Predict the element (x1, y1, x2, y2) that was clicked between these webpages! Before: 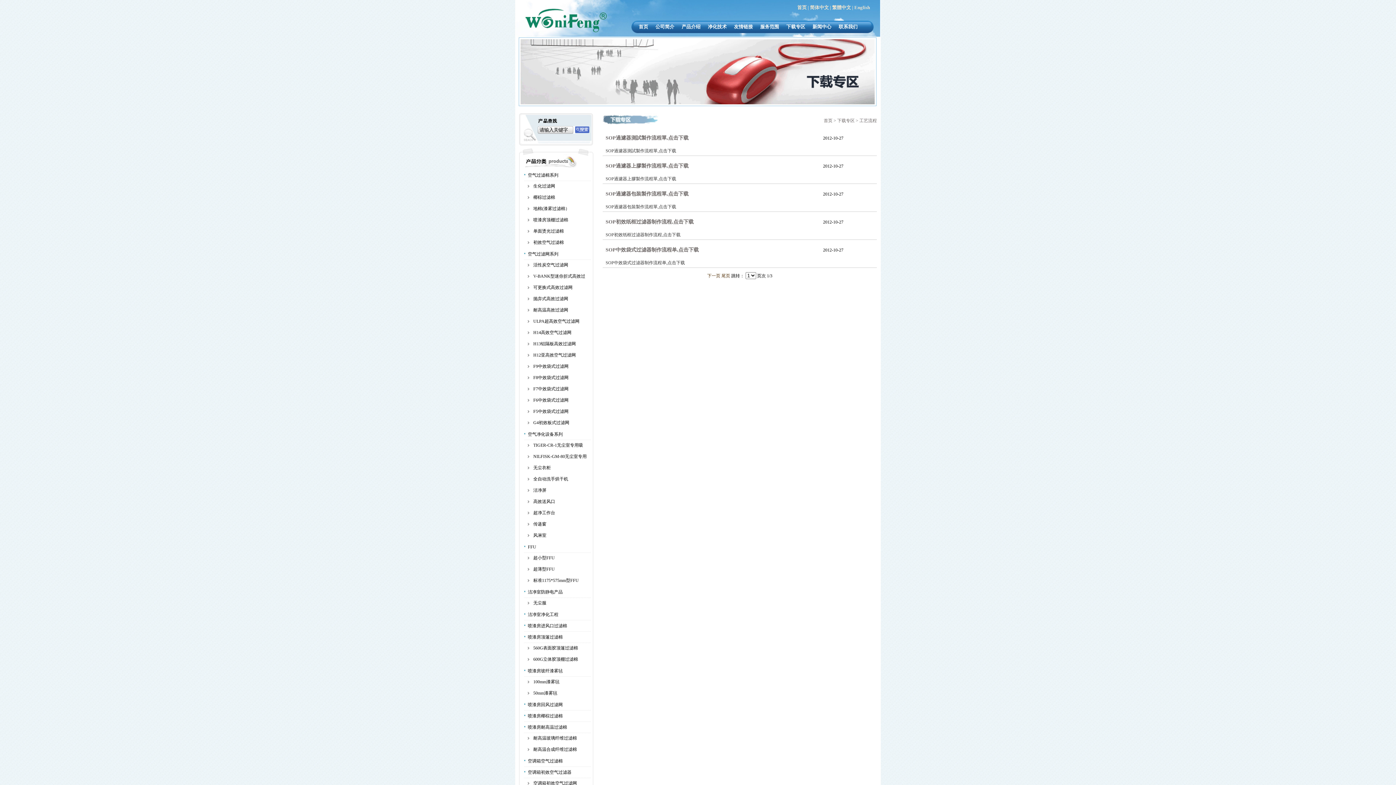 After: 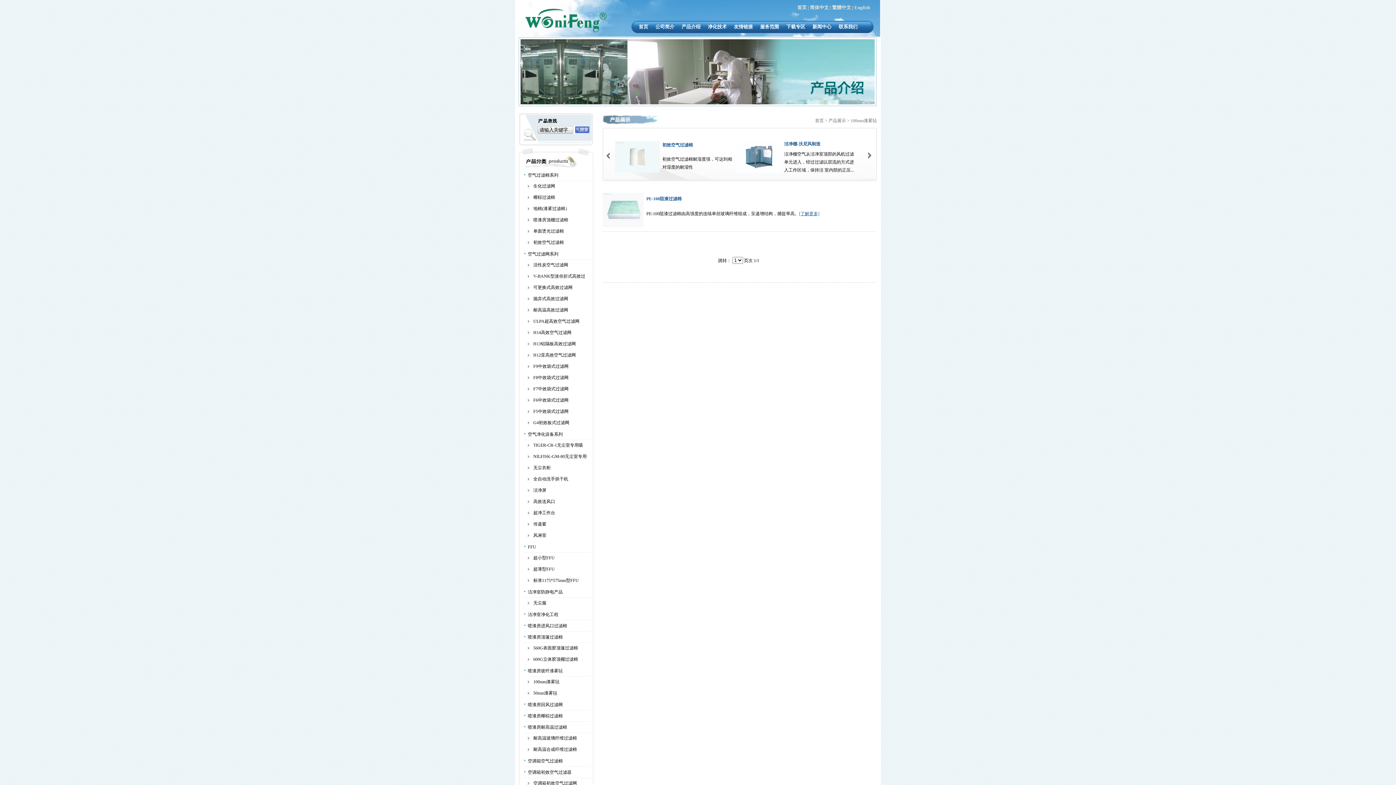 Action: label: 100mm漆雾毡 bbox: (533, 679, 559, 684)